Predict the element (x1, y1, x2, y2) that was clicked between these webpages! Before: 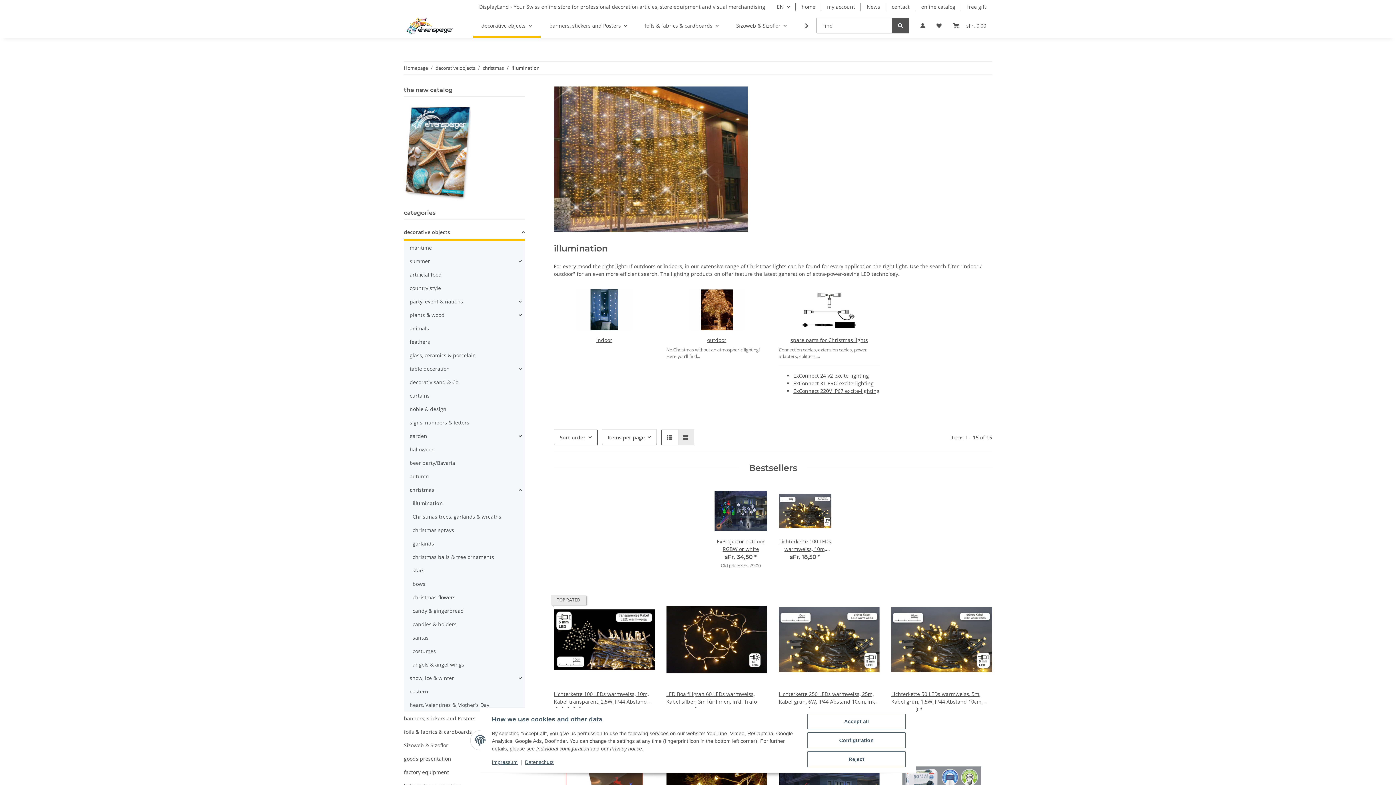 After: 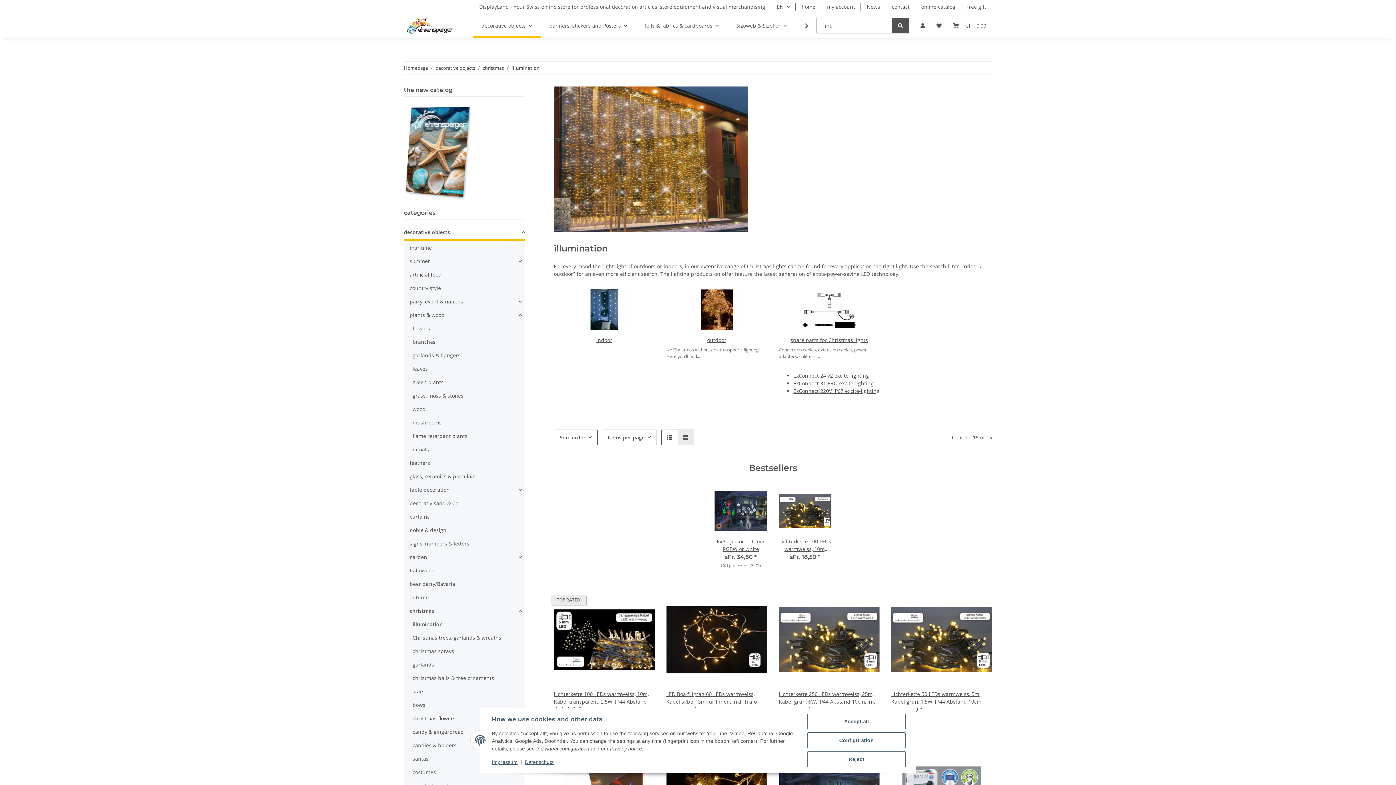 Action: label: plants & wood bbox: (406, 308, 524, 321)